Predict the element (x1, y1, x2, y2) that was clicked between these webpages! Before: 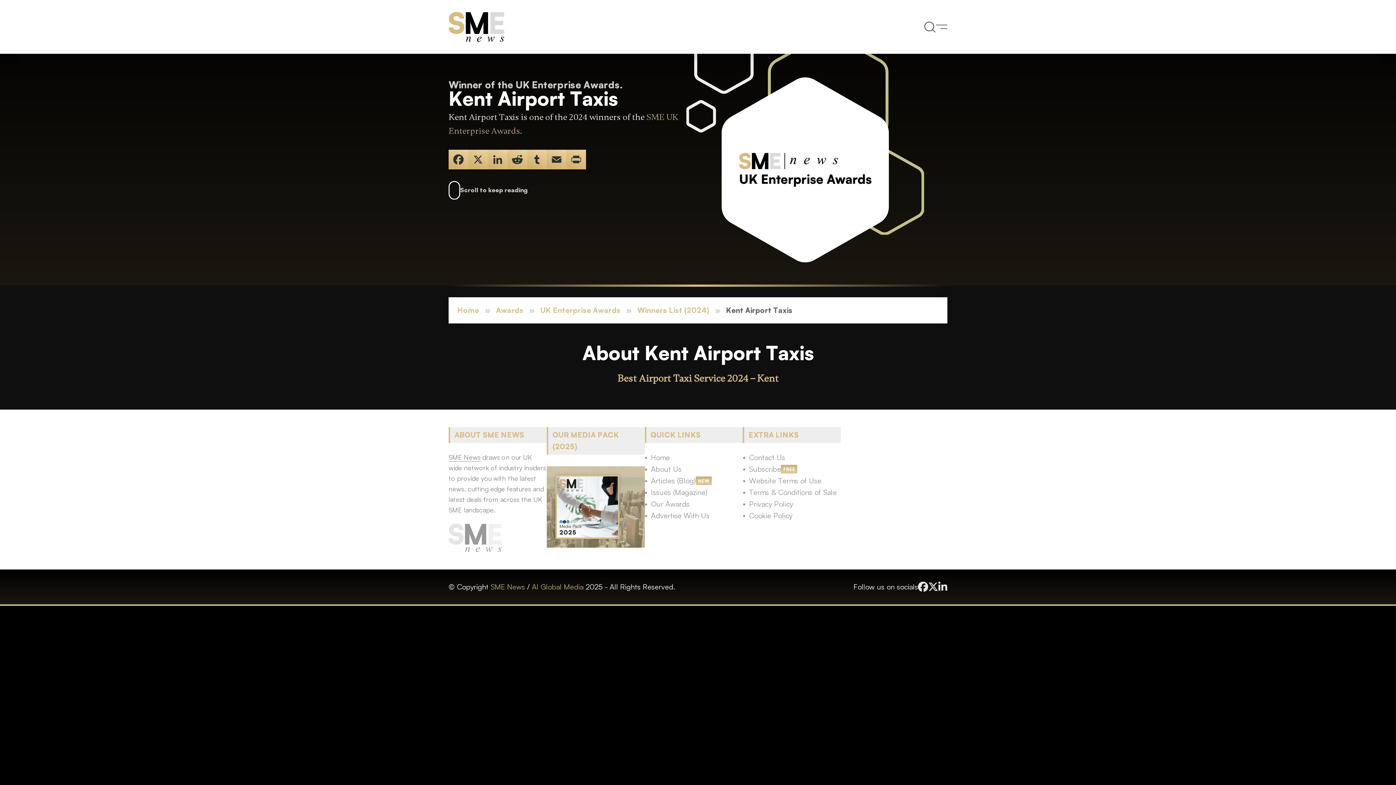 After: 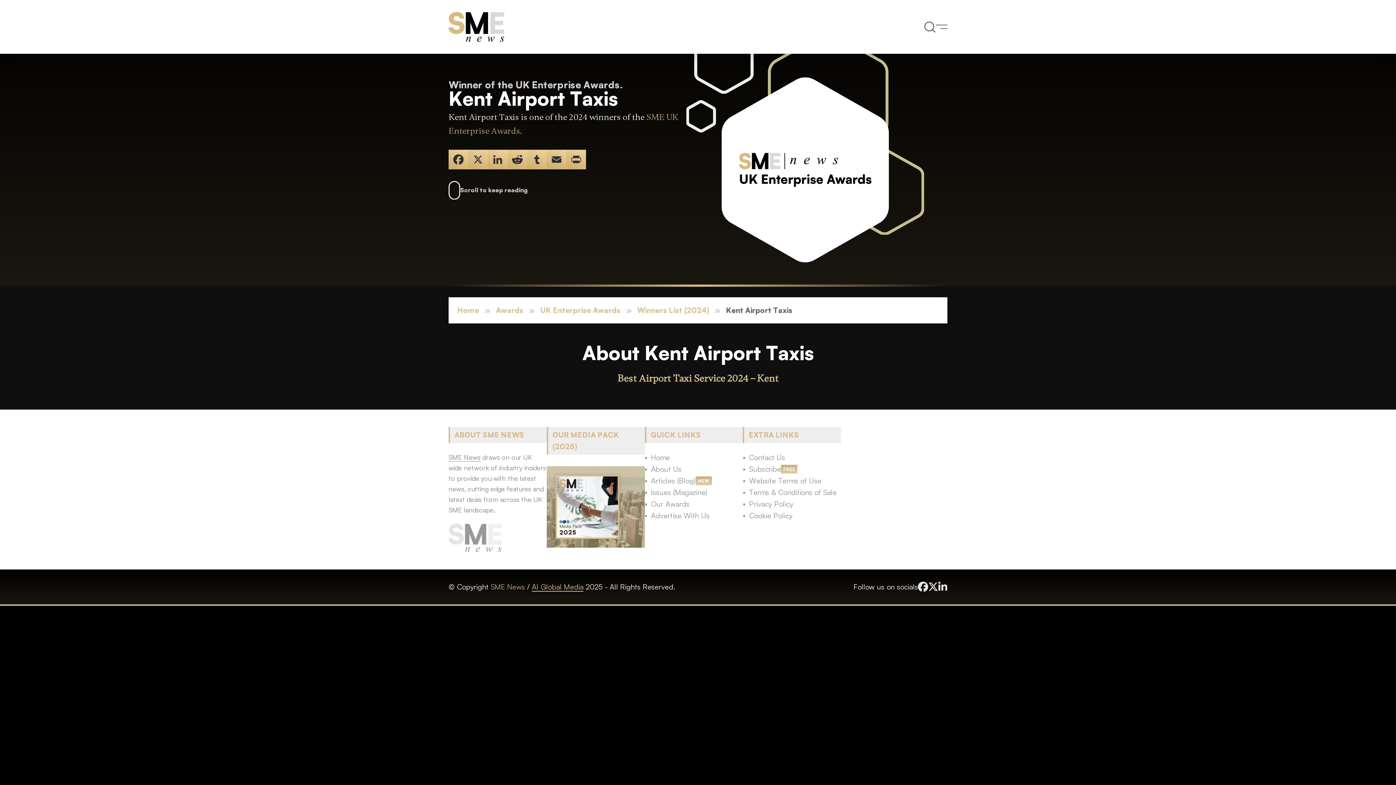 Action: label: AI Global Media bbox: (532, 582, 583, 591)